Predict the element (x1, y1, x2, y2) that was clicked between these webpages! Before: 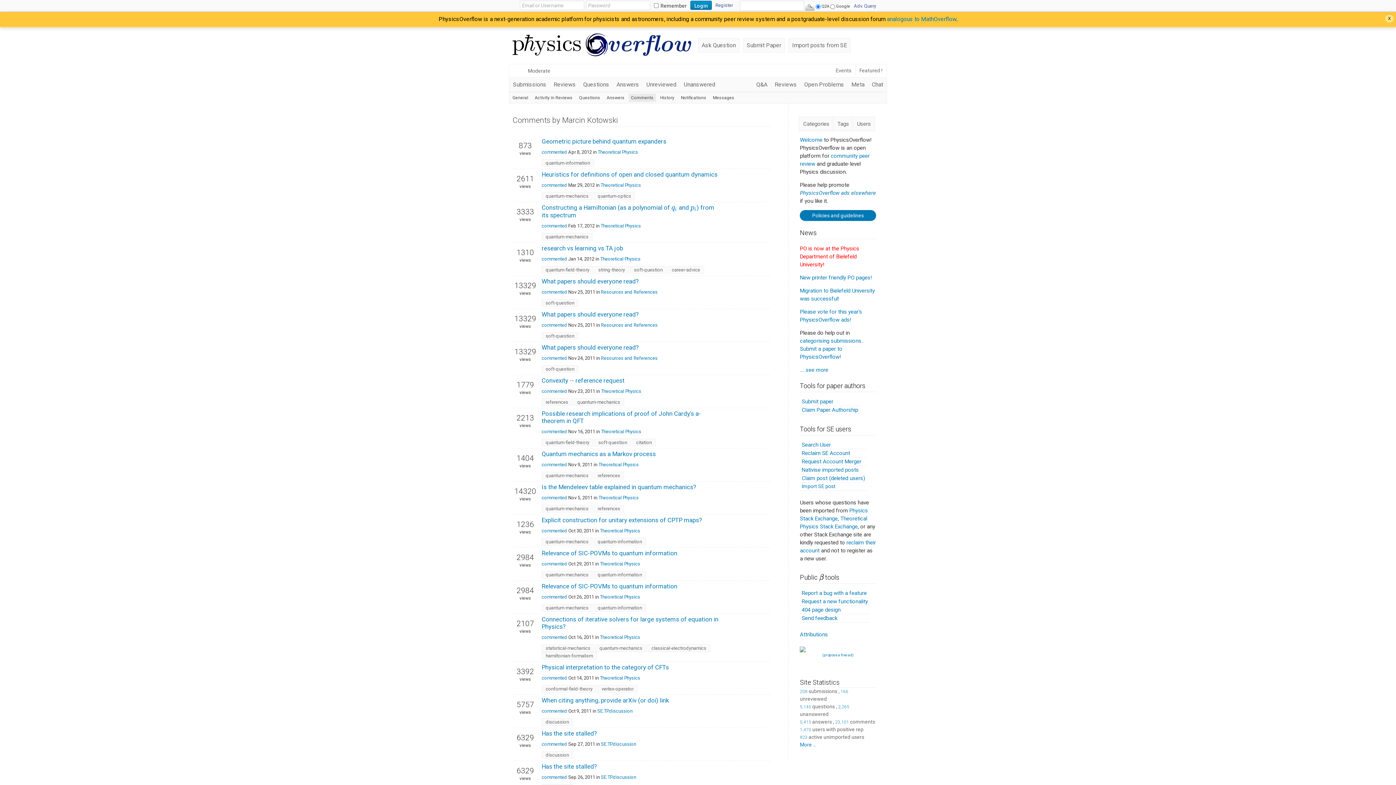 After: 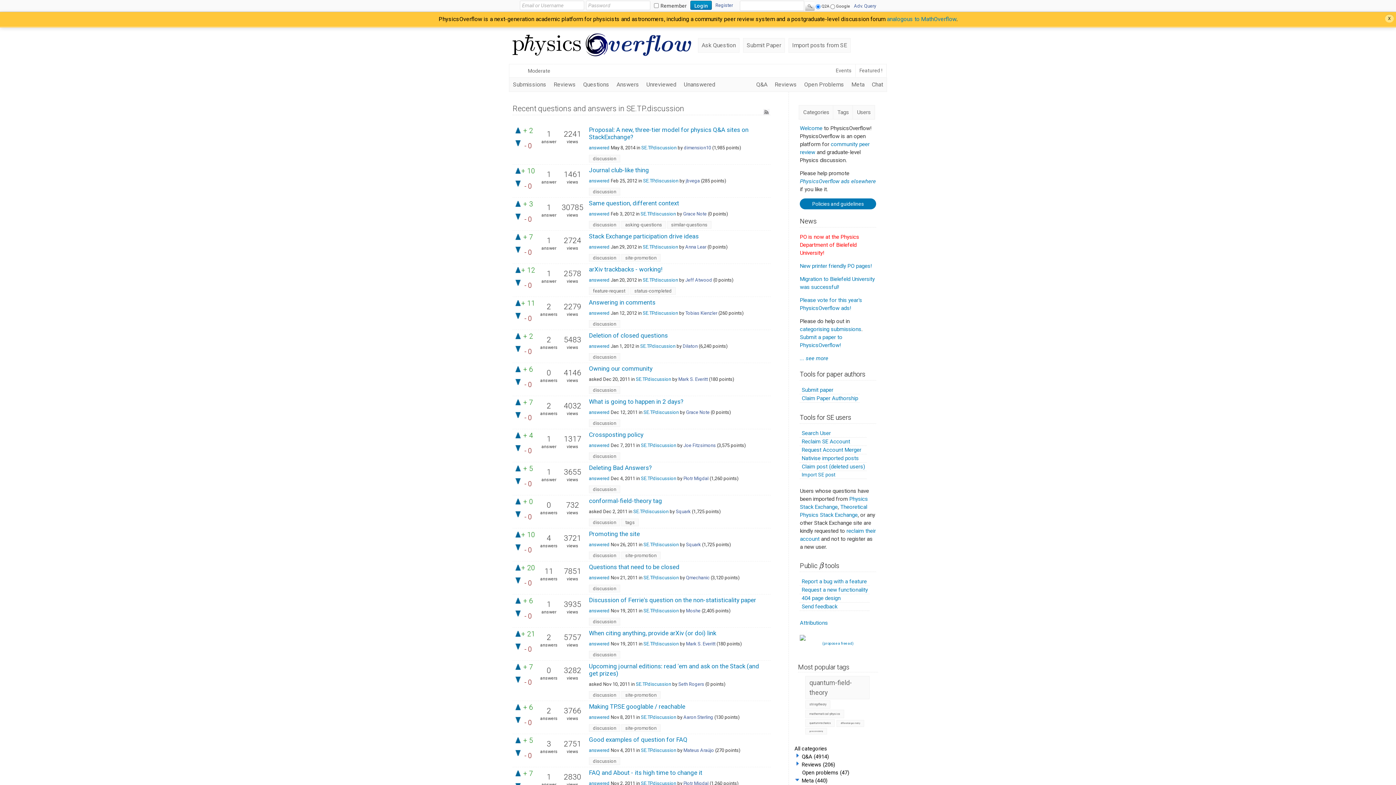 Action: bbox: (601, 774, 636, 780) label: SE.TP.discussion